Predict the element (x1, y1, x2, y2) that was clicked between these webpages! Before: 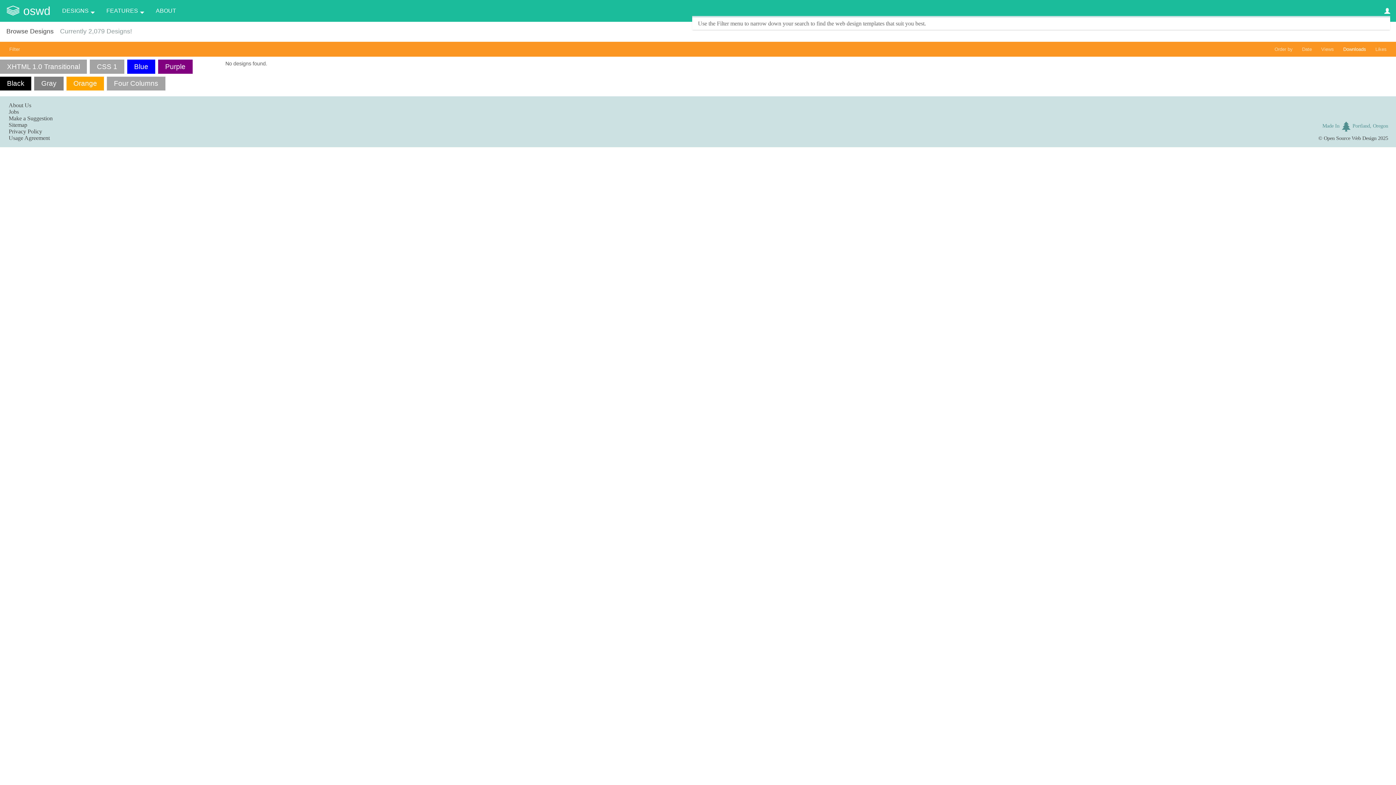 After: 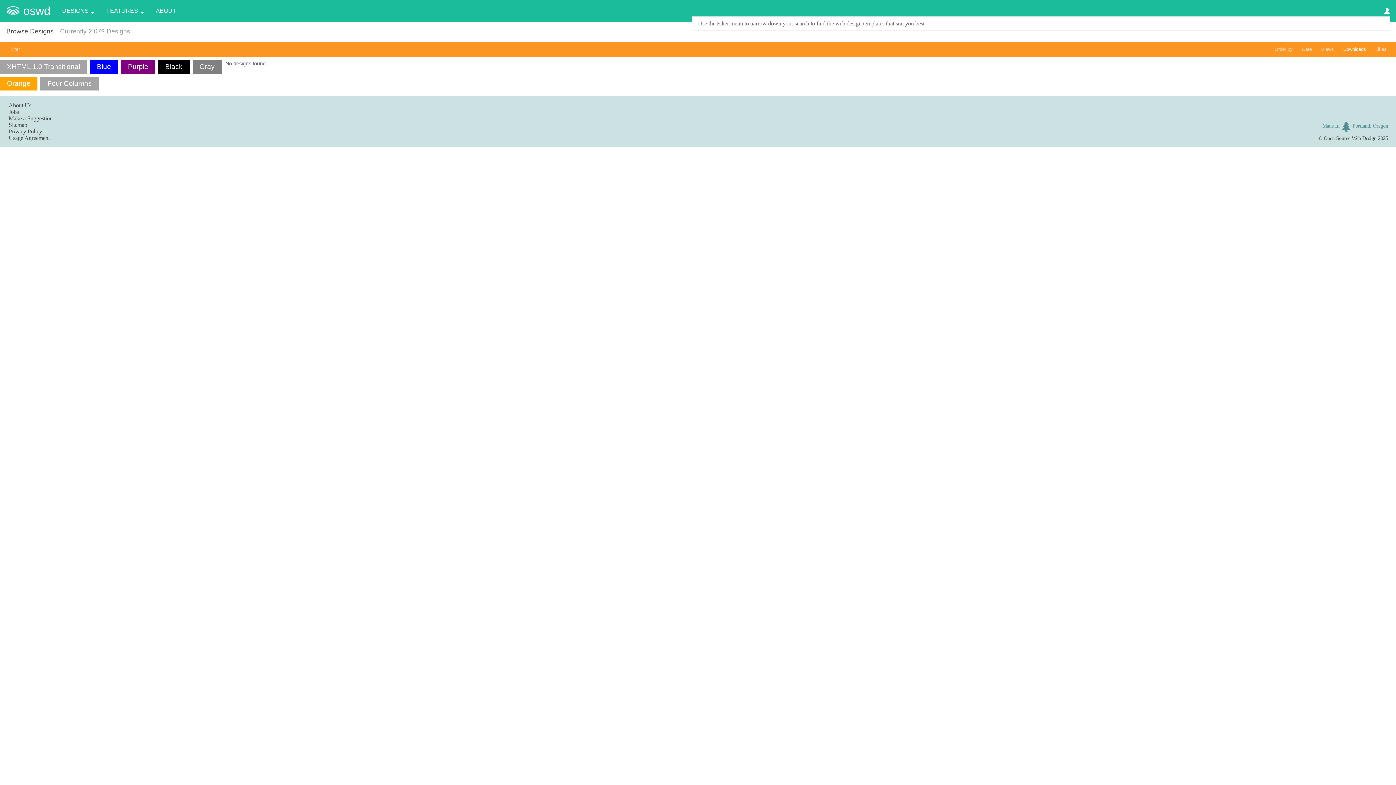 Action: bbox: (89, 59, 124, 73) label: CSS 1